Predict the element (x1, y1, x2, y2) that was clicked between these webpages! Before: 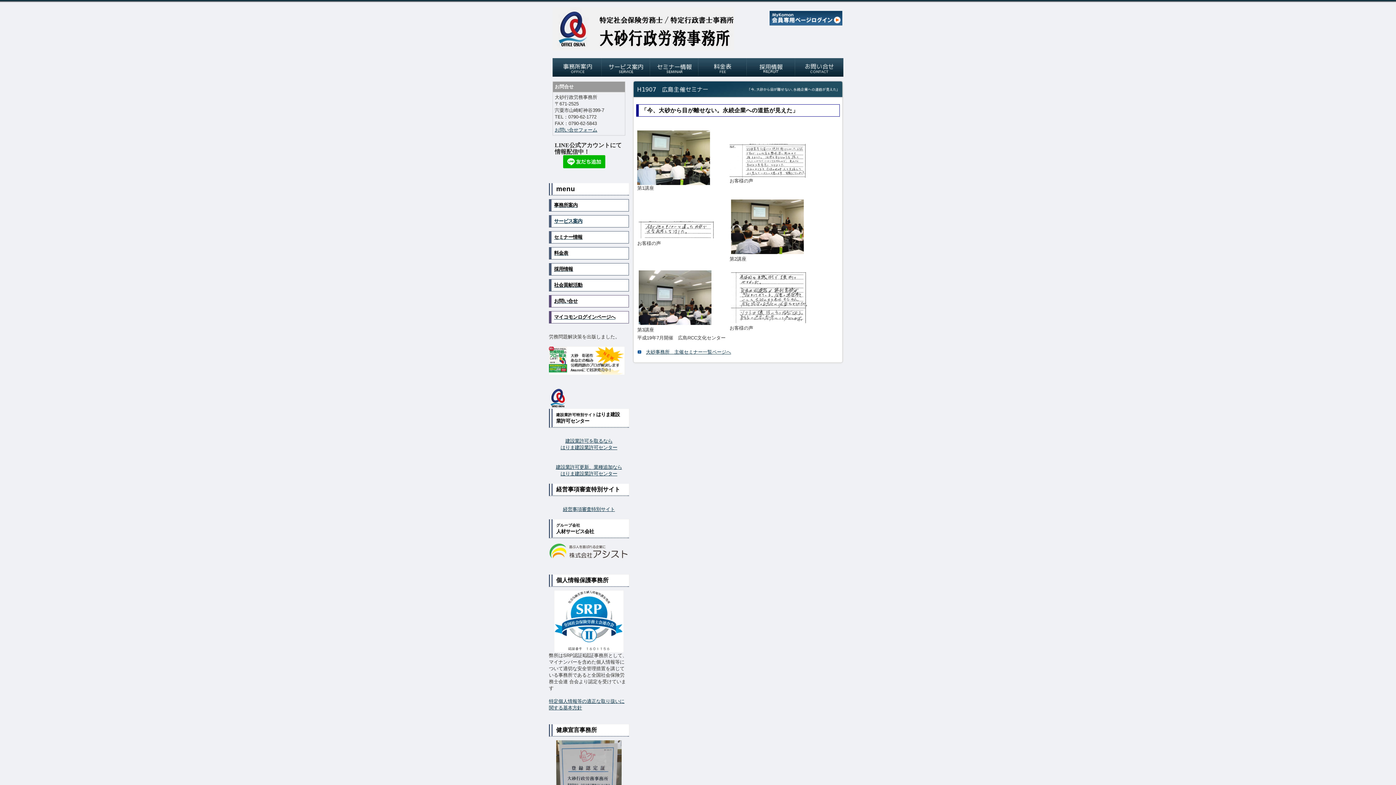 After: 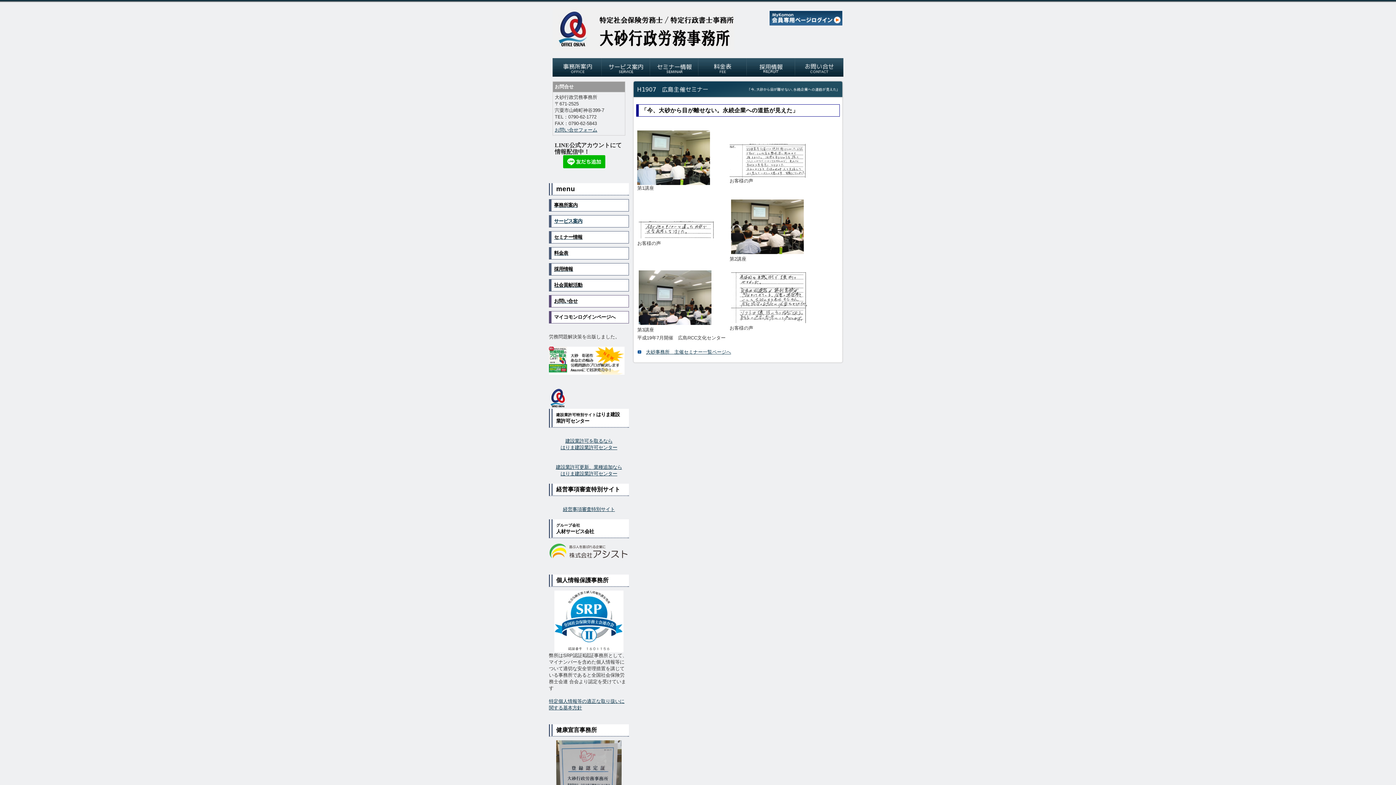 Action: bbox: (554, 314, 615, 320) label: マイコモンログインページへ